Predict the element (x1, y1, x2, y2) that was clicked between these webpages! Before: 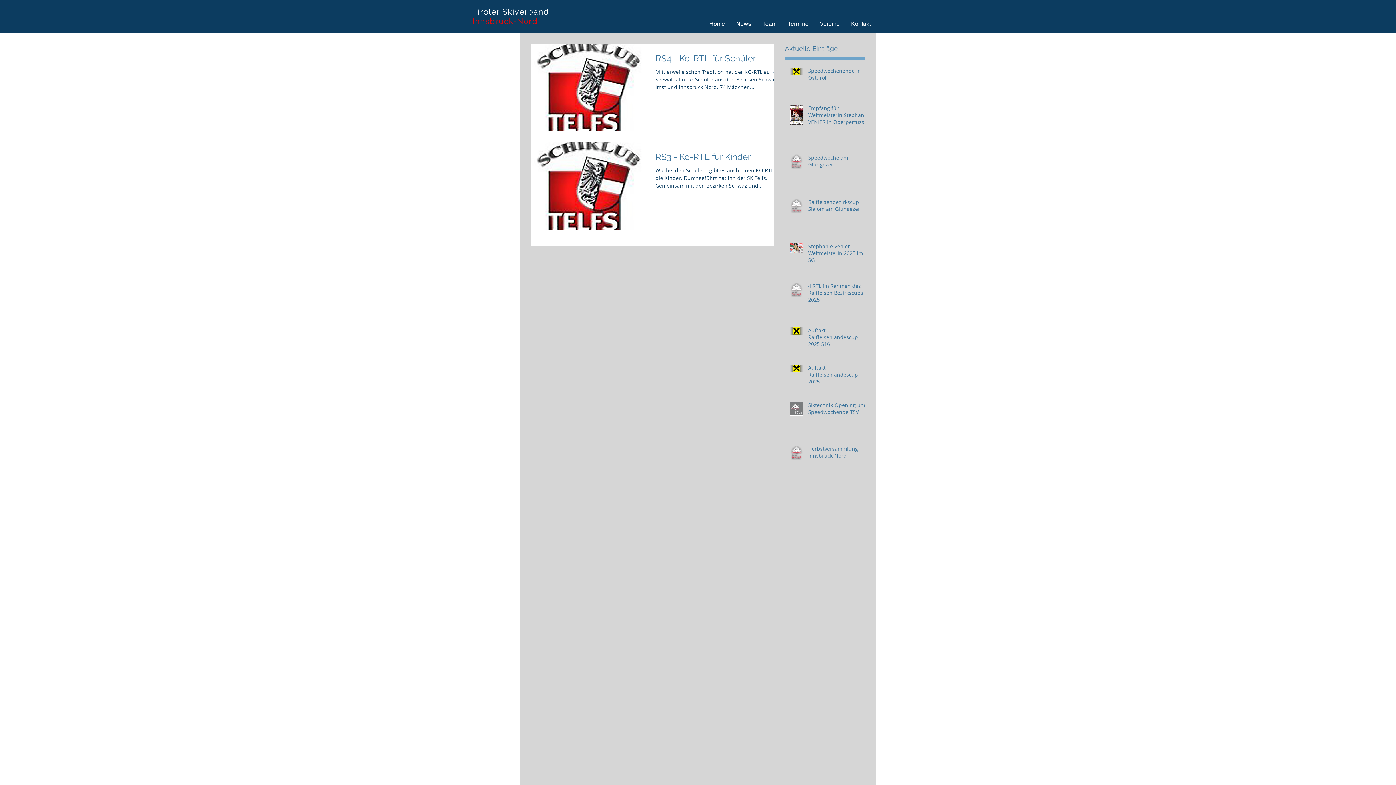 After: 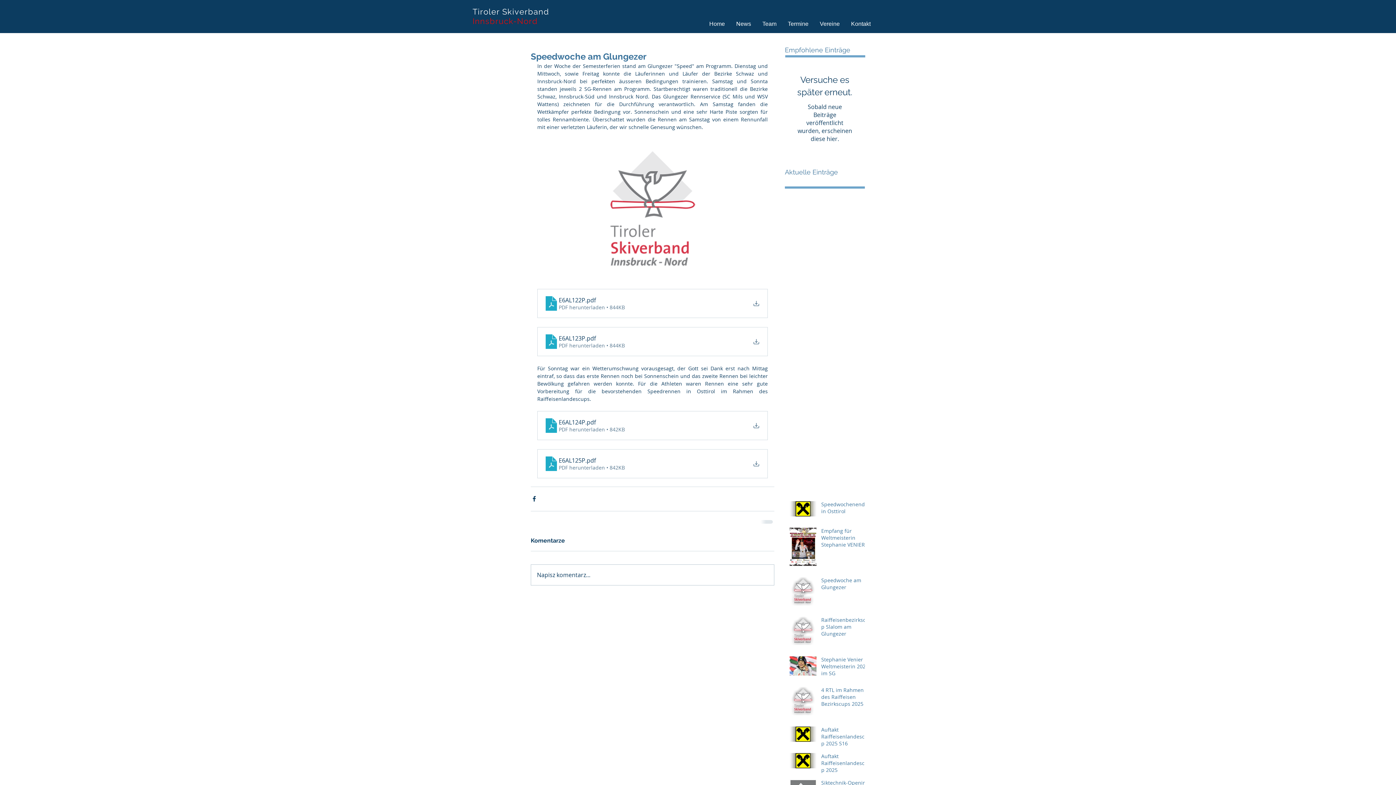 Action: label: Speedwoche am Glungezer bbox: (808, 154, 869, 170)